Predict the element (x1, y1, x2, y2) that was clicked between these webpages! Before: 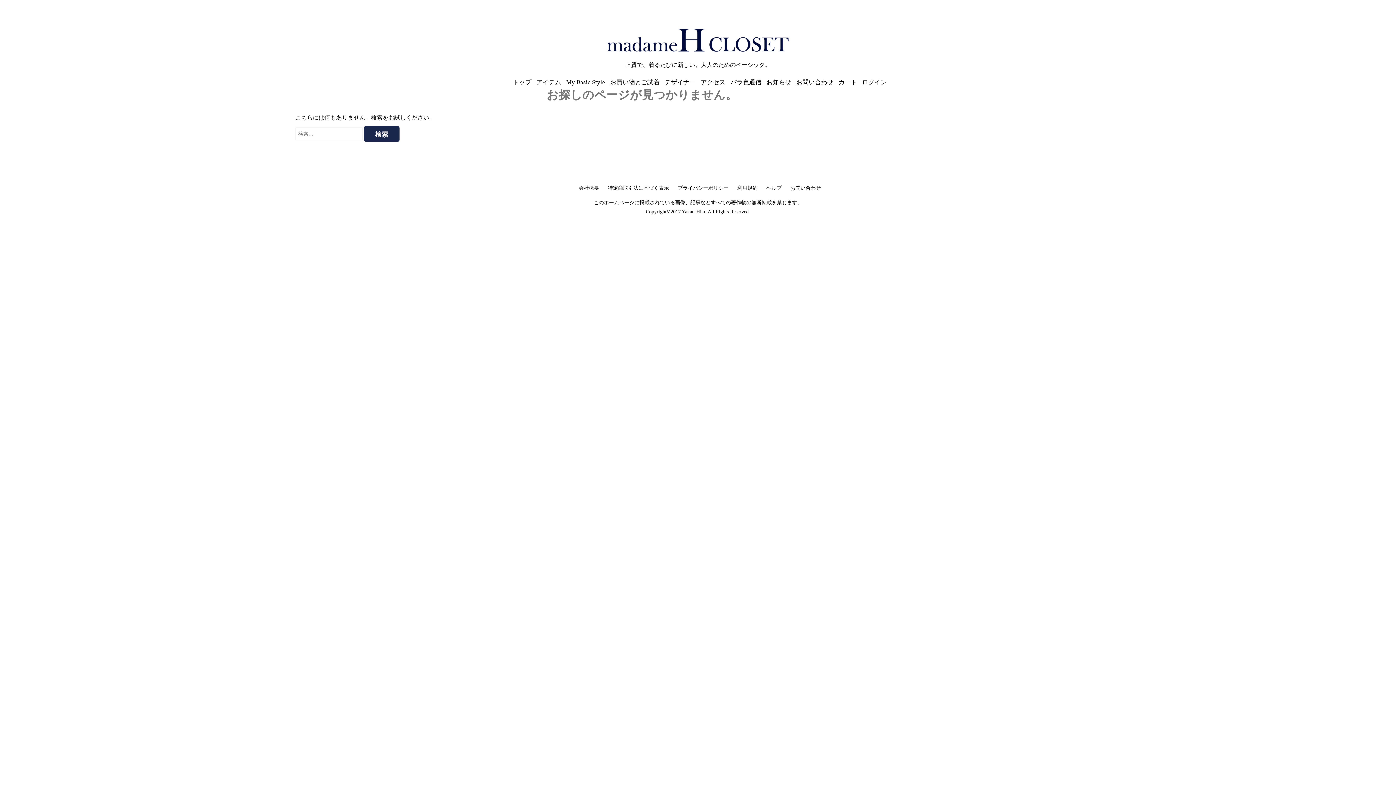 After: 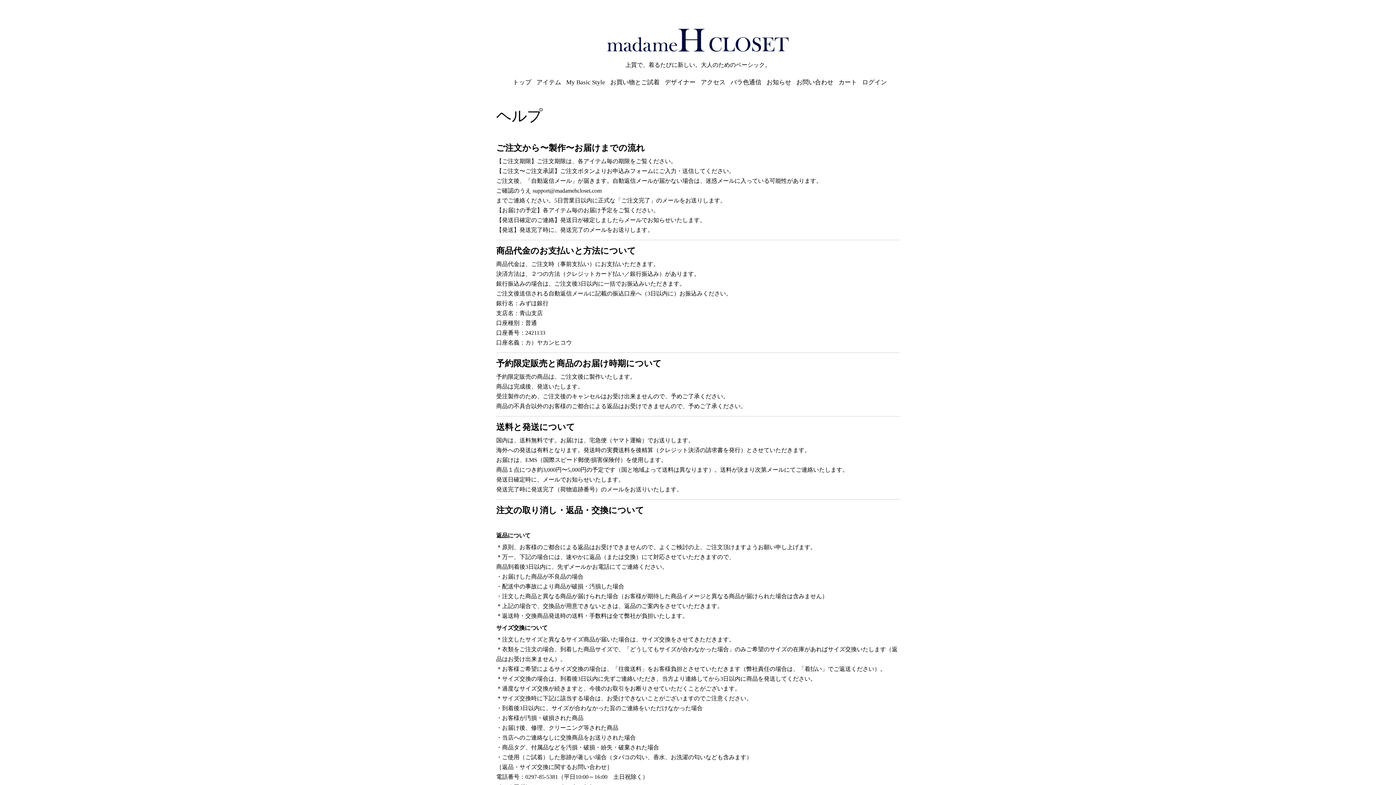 Action: label: ヘルプ bbox: (766, 185, 781, 190)